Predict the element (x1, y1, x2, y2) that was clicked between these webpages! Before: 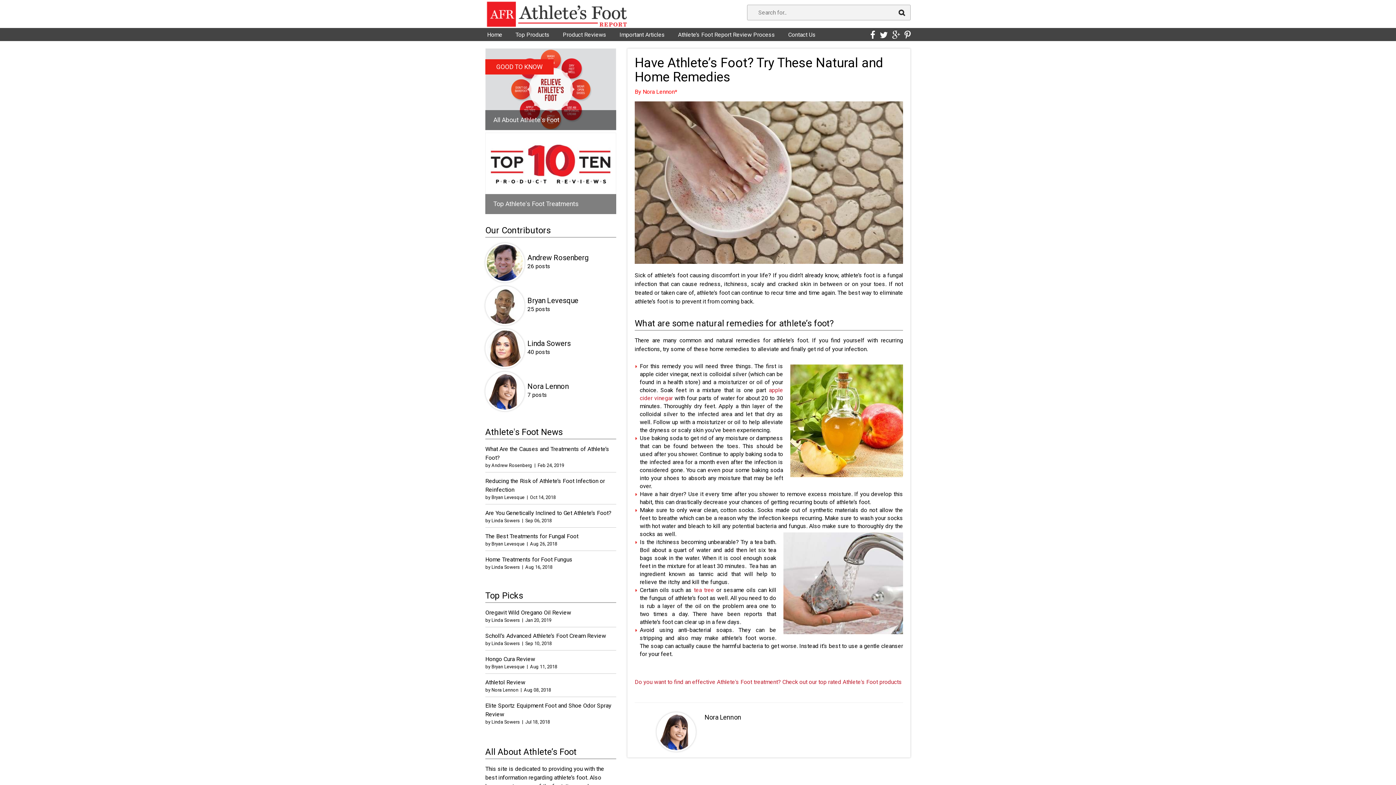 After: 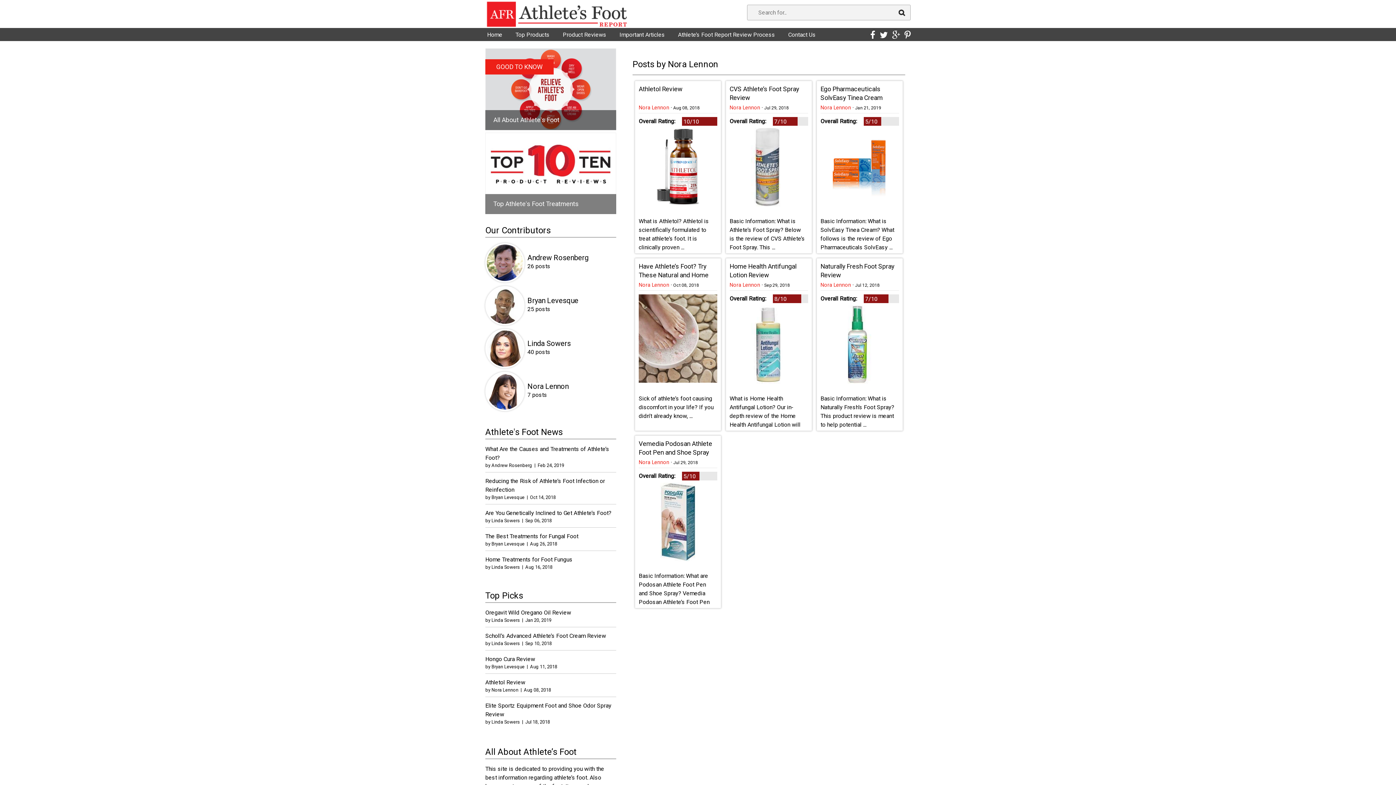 Action: bbox: (491, 687, 518, 693) label: Nora Lennon